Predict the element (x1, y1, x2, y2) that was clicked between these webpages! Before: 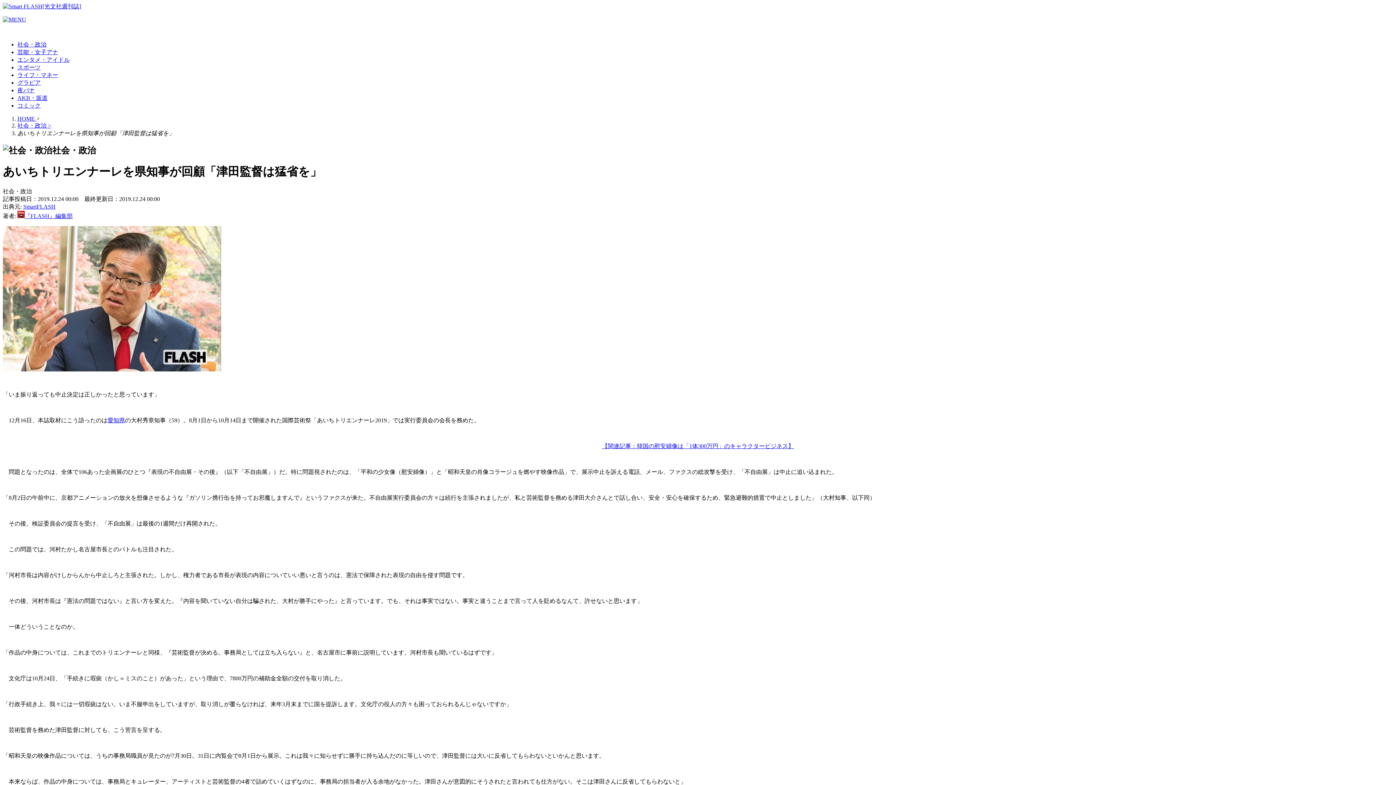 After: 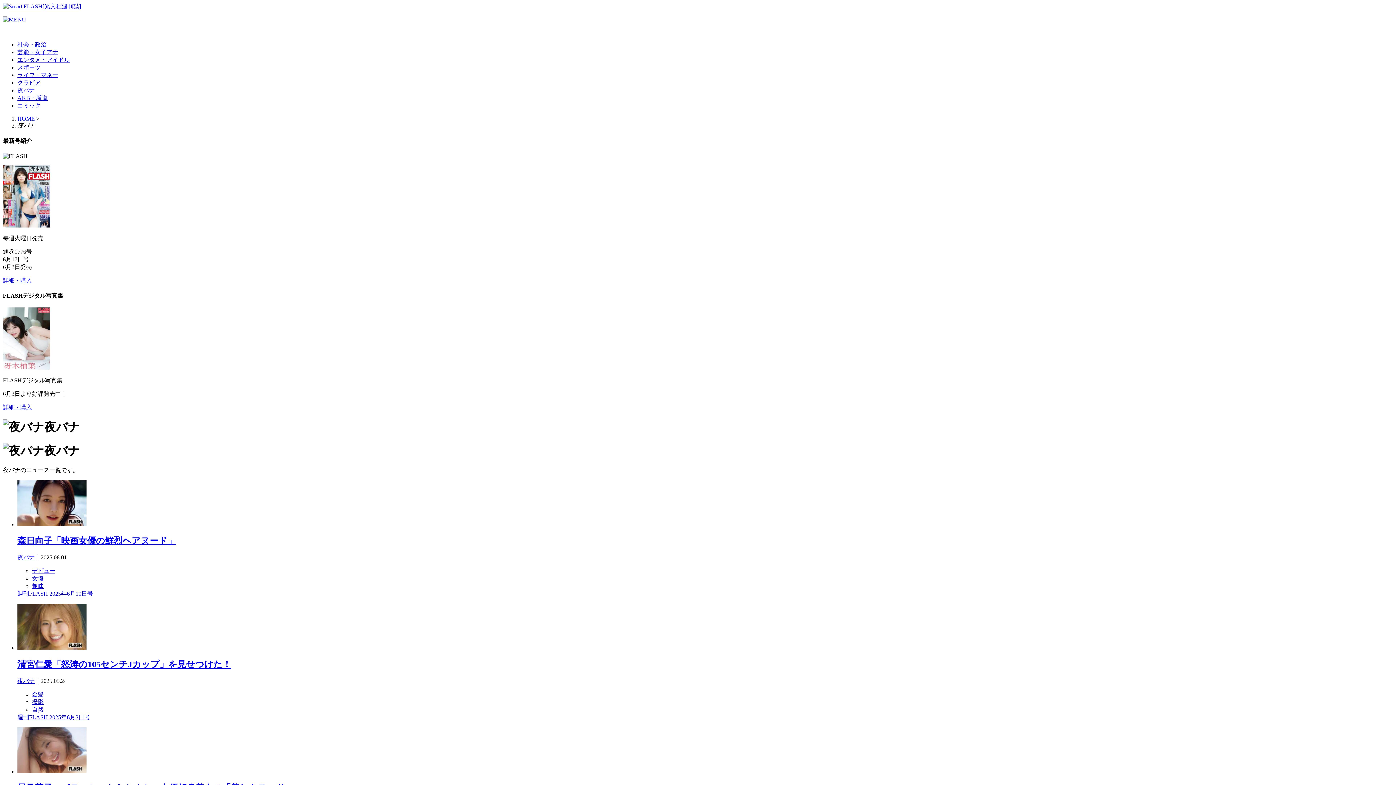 Action: label: 夜バナ bbox: (17, 87, 34, 93)